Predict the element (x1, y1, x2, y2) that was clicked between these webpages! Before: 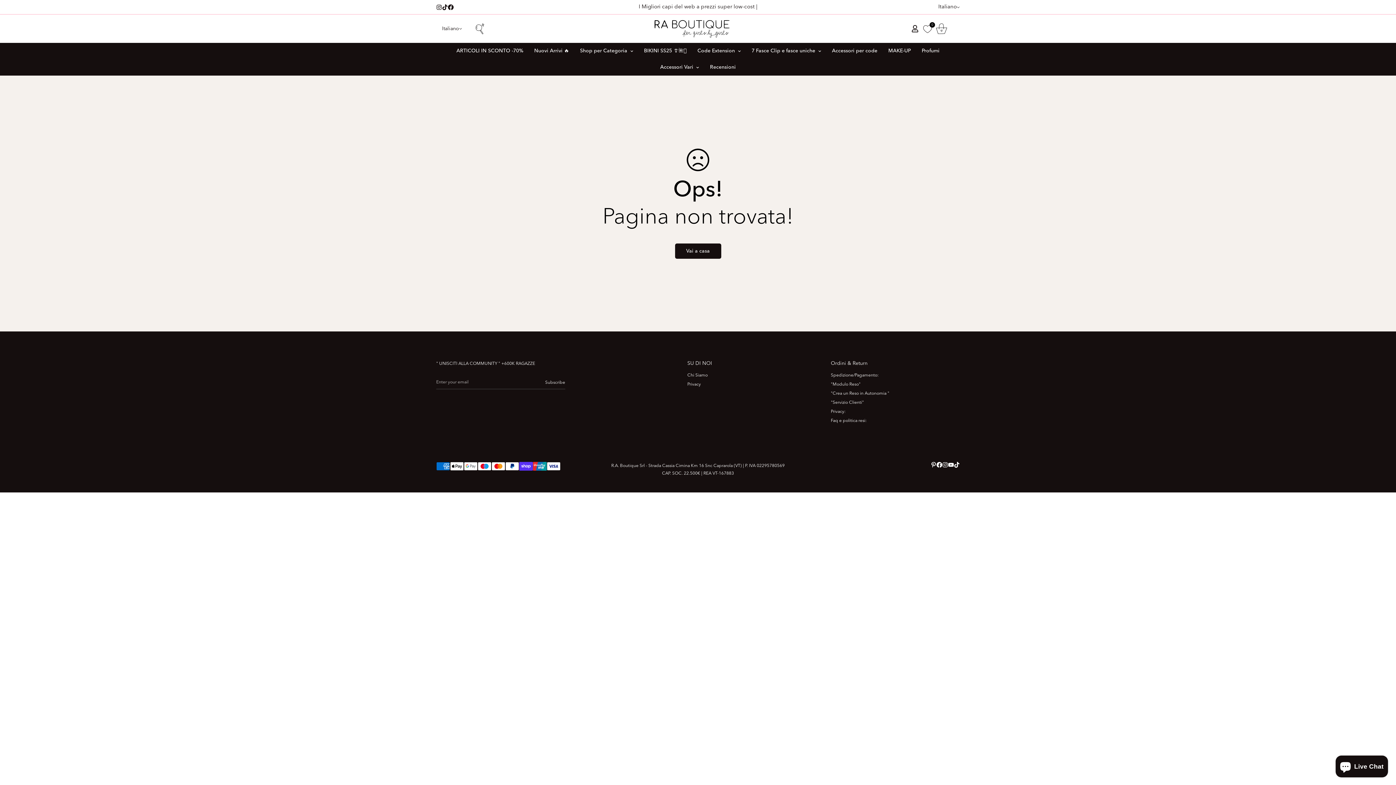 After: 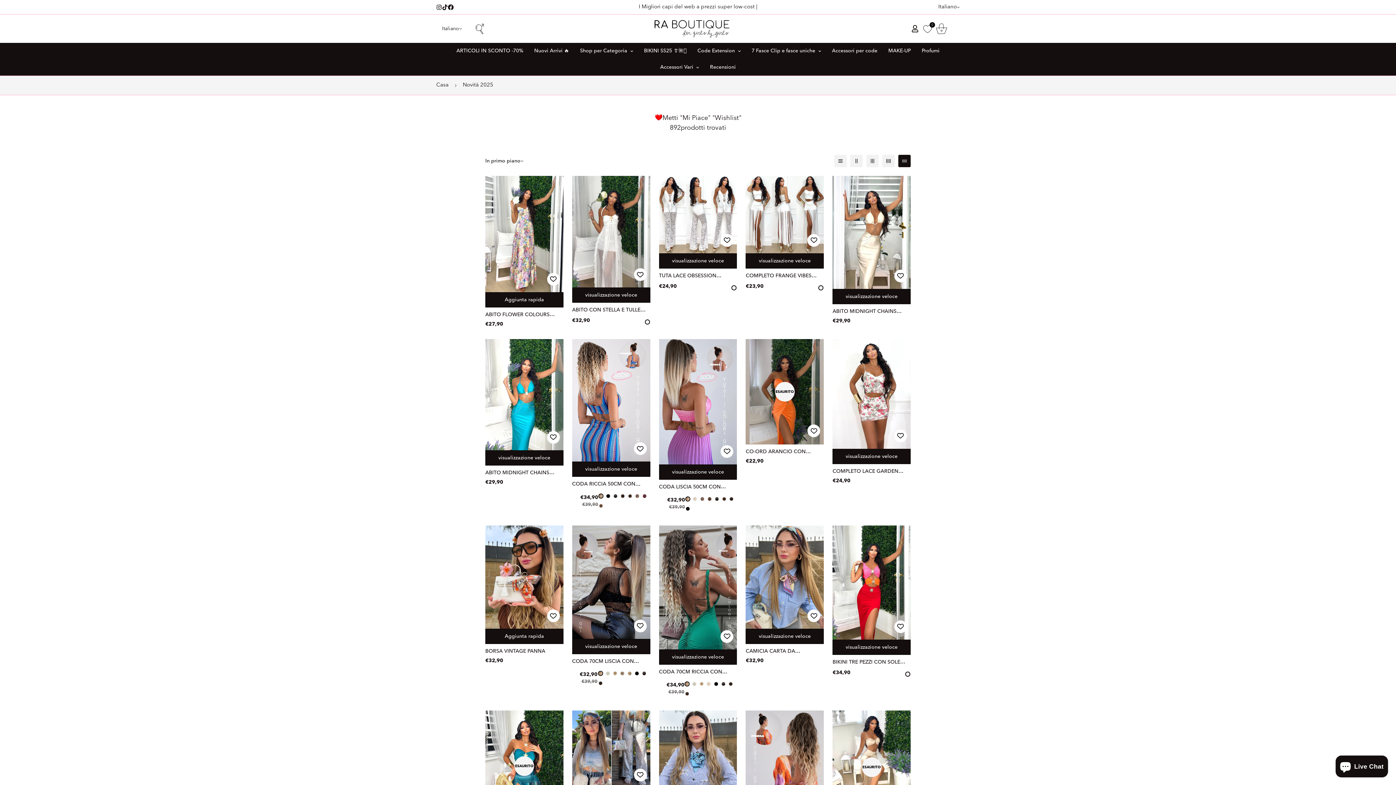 Action: label: Shop per Categoria bbox: (574, 42, 638, 59)